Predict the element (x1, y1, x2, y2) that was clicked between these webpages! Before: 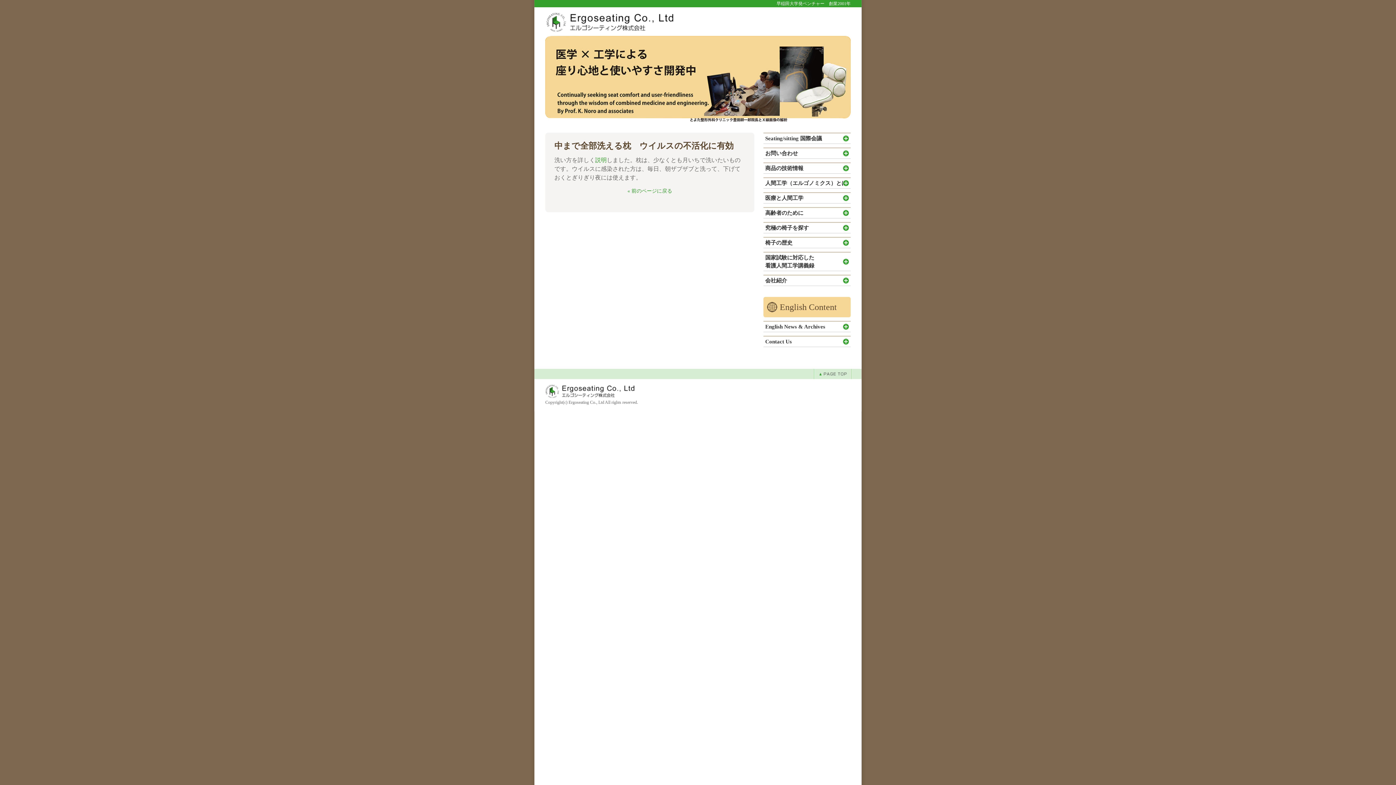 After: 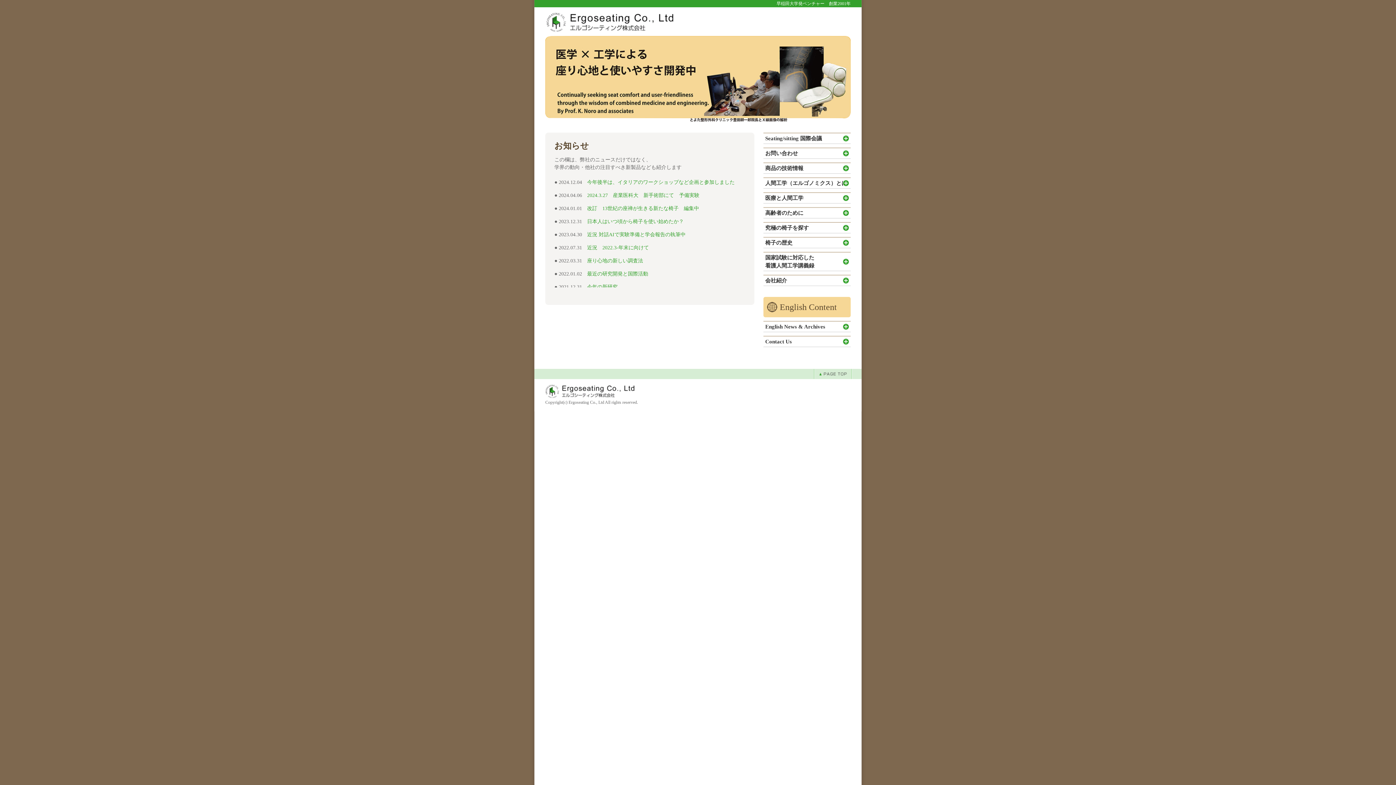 Action: bbox: (545, 28, 673, 33)